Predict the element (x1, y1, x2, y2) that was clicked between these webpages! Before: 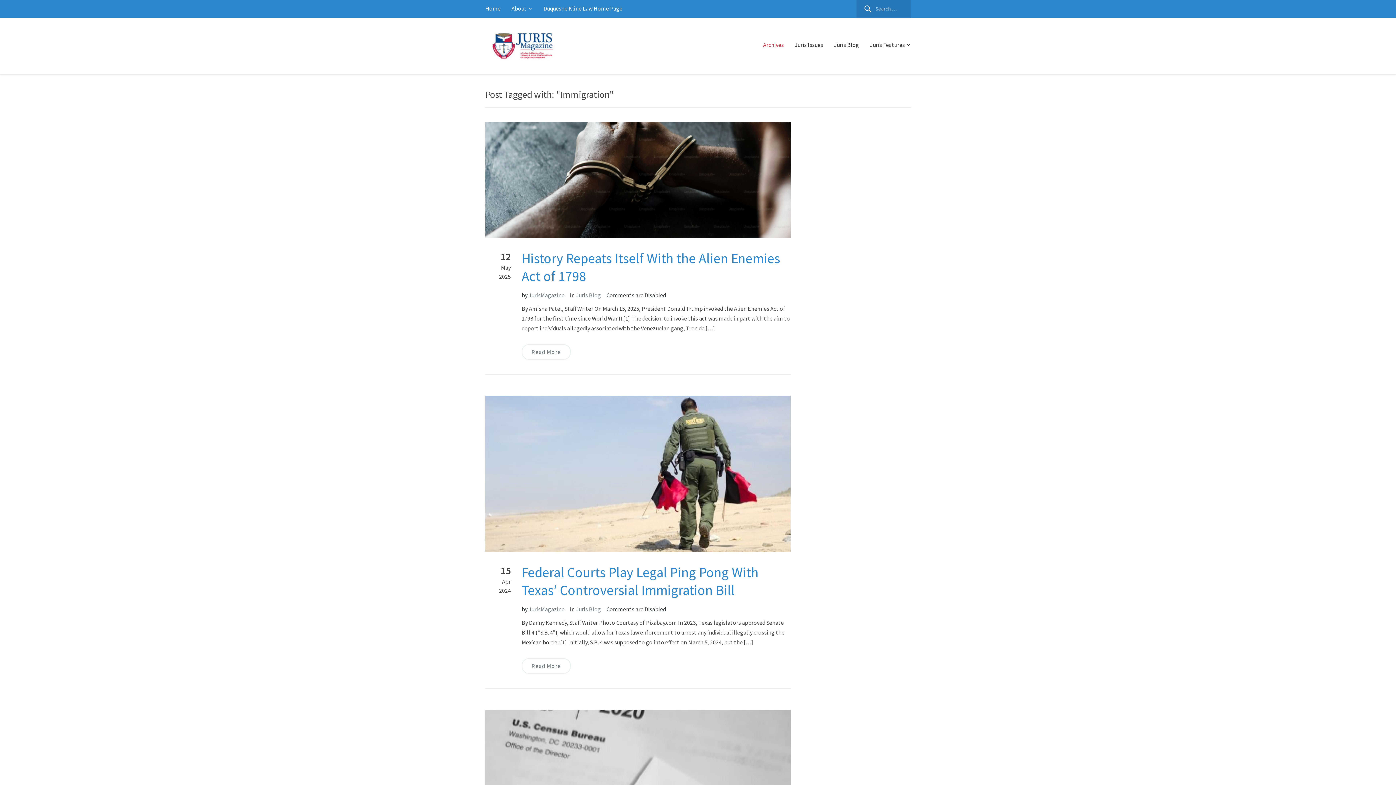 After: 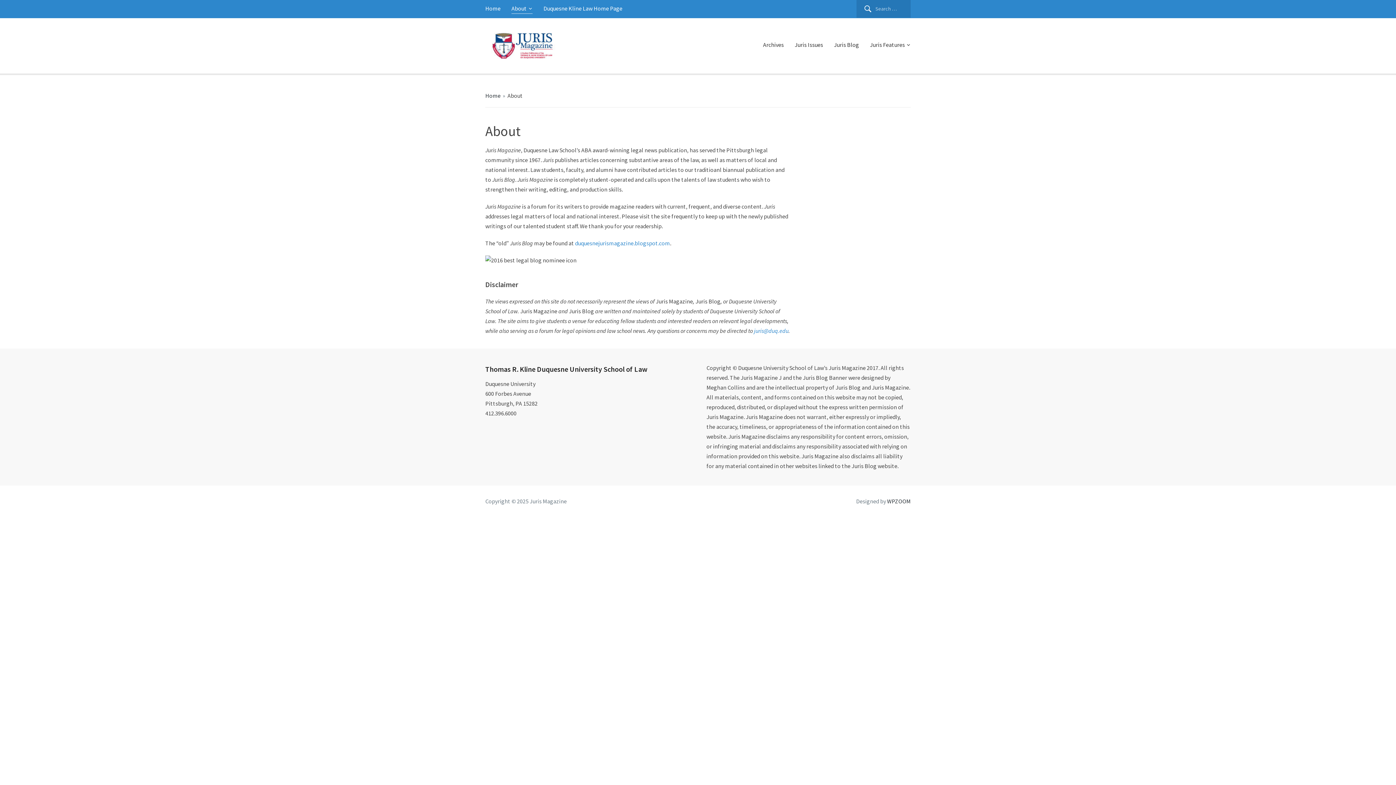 Action: bbox: (511, 3, 532, 13) label: About